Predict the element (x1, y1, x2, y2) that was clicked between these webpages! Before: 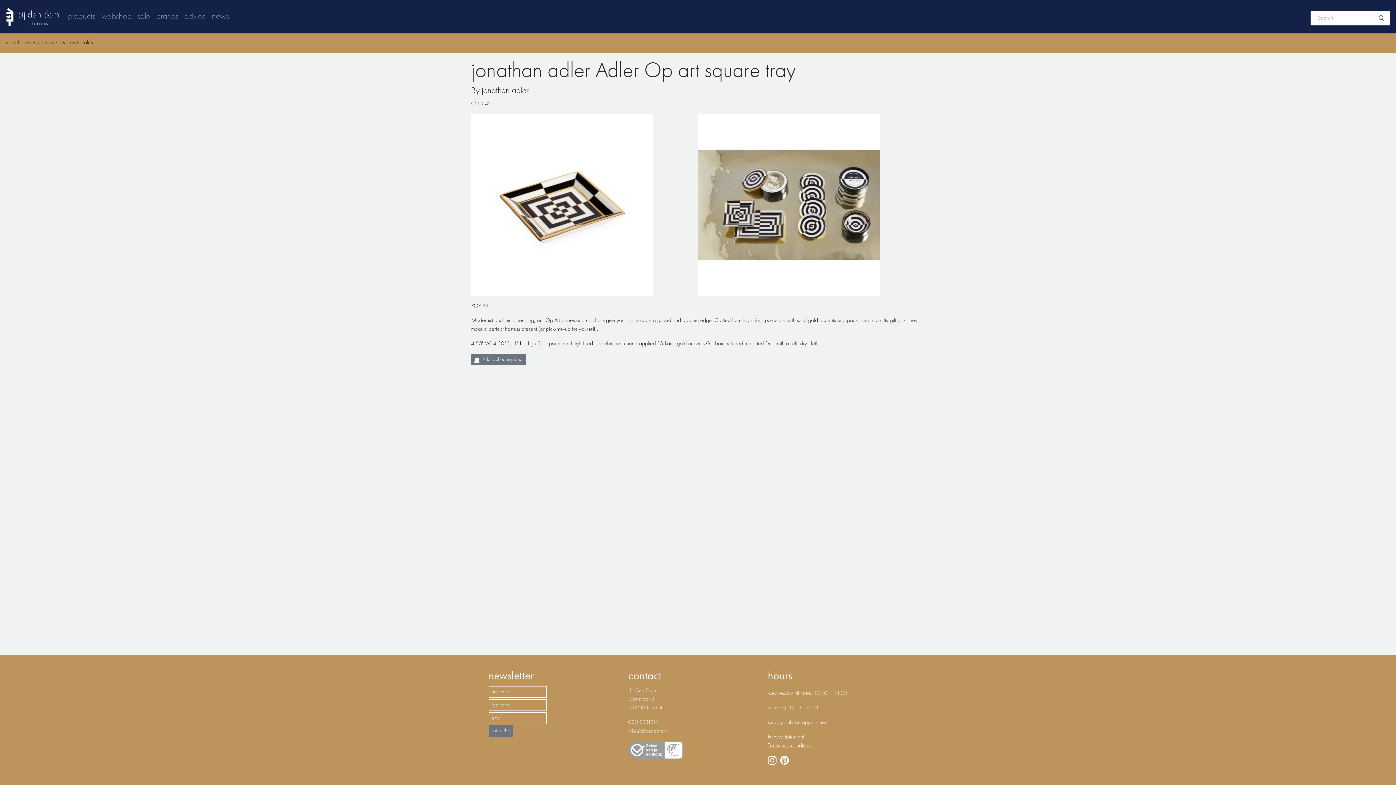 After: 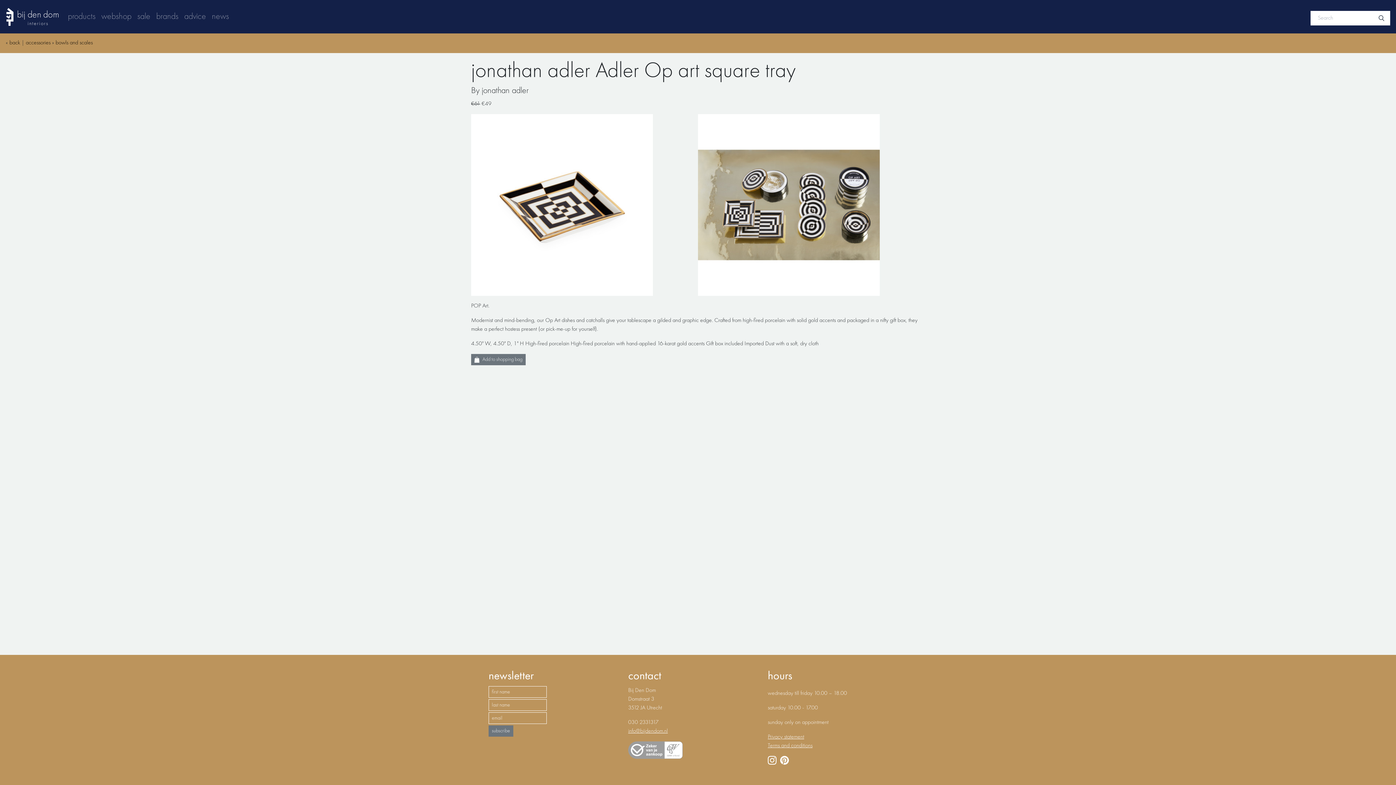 Action: bbox: (768, 734, 804, 740) label: Privacy statement